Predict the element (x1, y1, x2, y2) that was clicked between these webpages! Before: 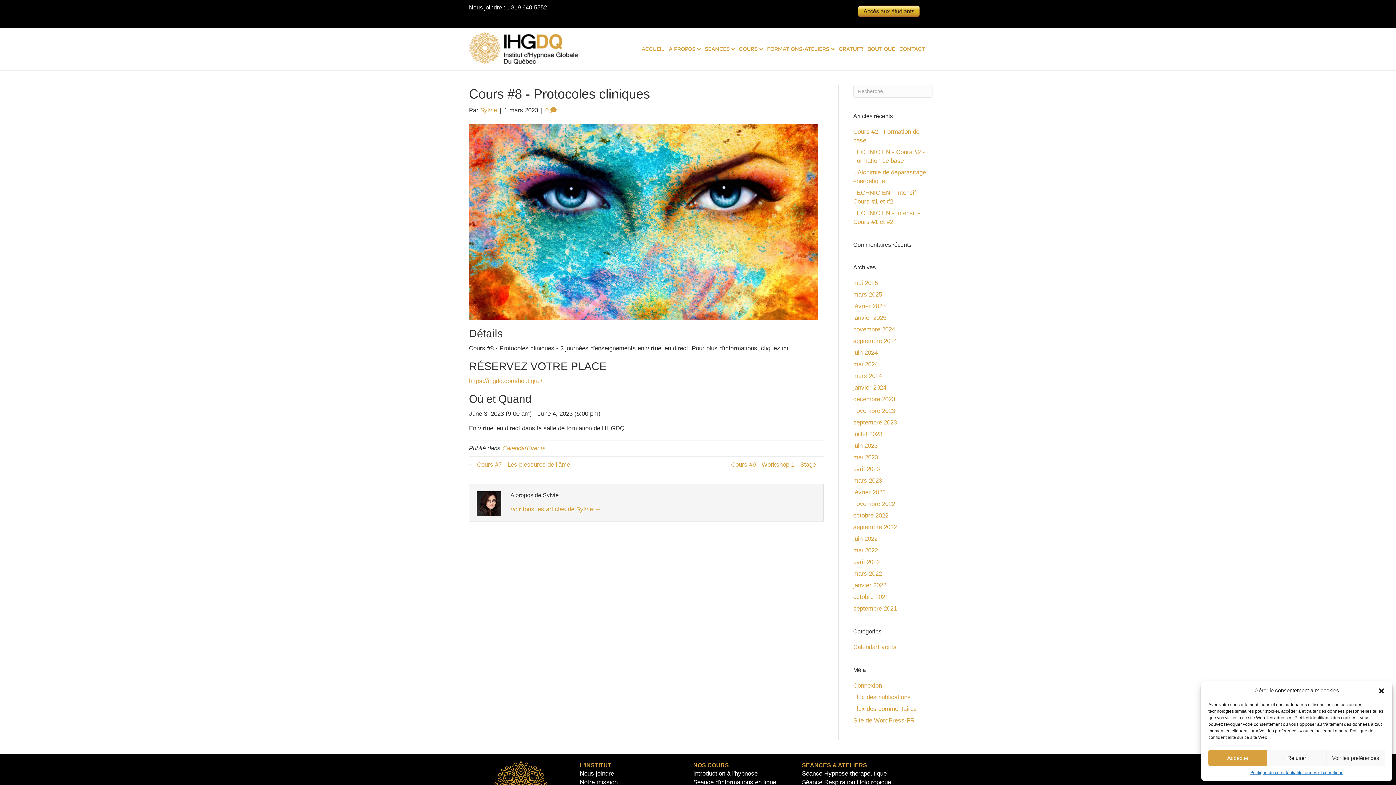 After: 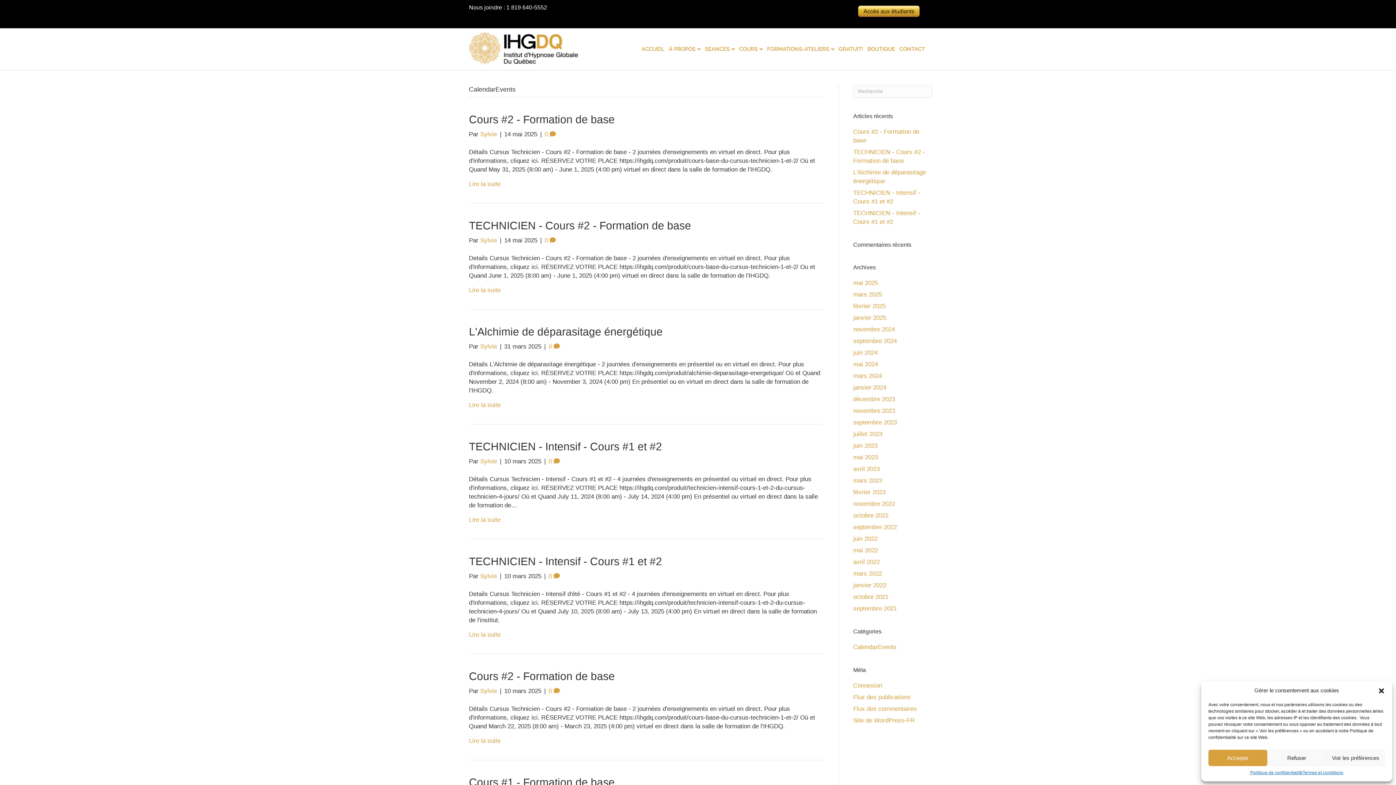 Action: bbox: (502, 445, 545, 451) label: CalendarEvents